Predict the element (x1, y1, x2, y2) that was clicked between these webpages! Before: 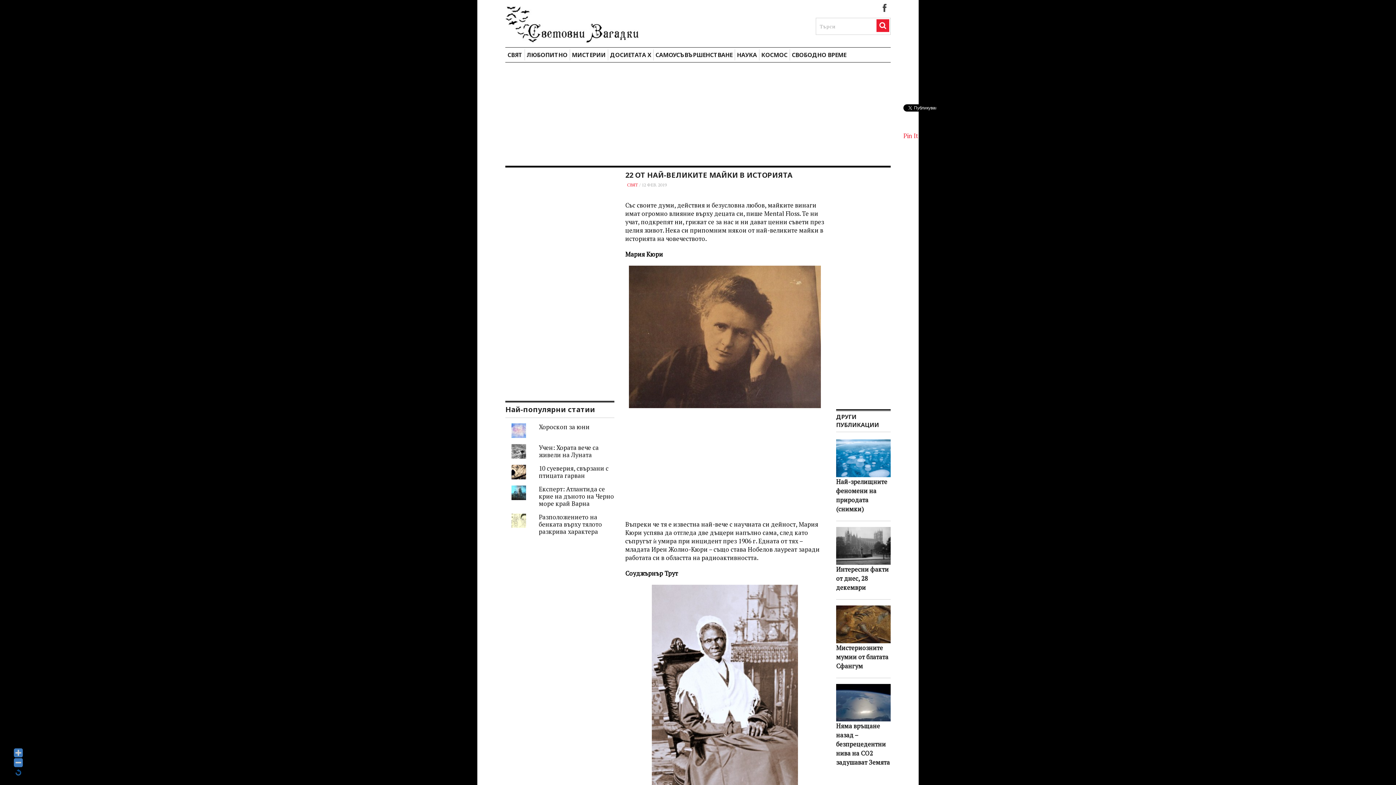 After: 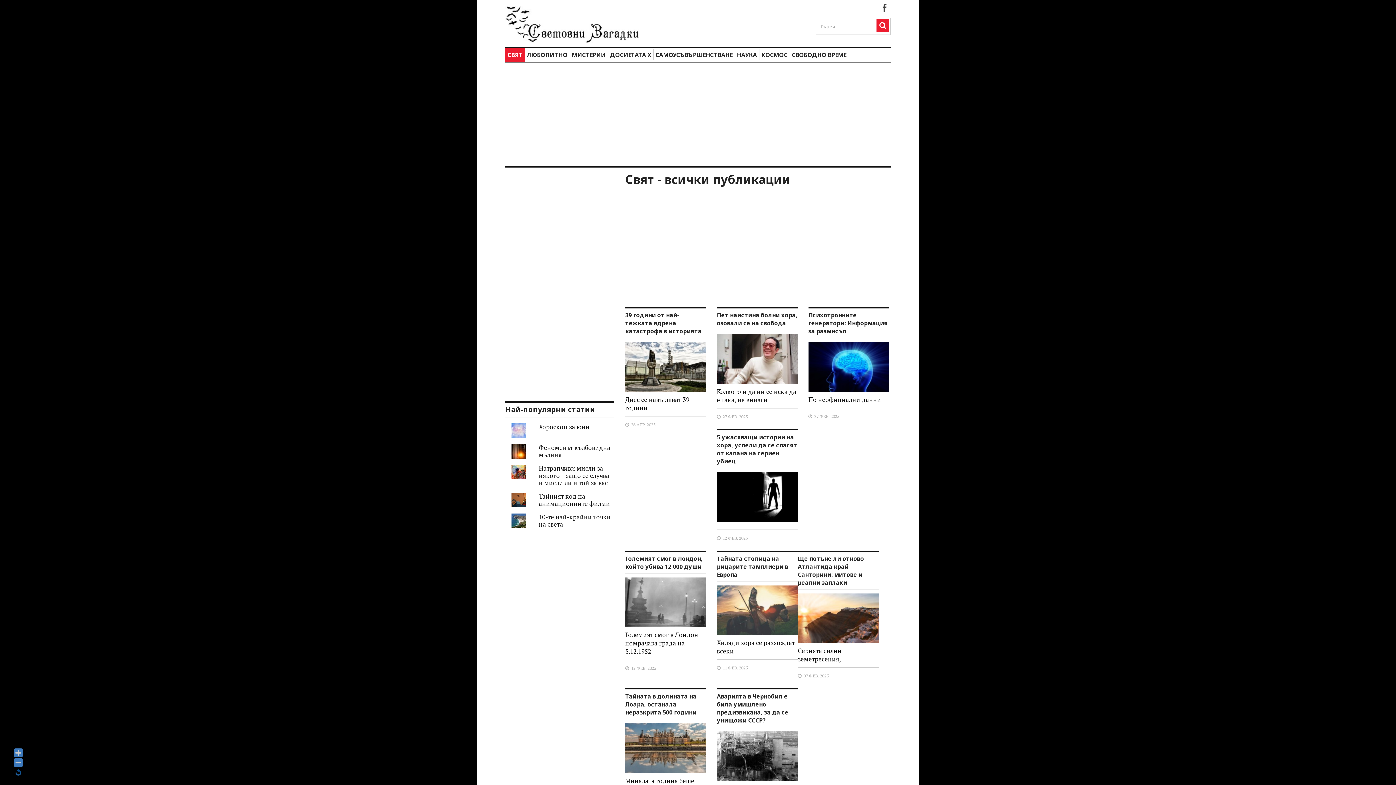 Action: label: СВЯТ bbox: (627, 182, 638, 187)